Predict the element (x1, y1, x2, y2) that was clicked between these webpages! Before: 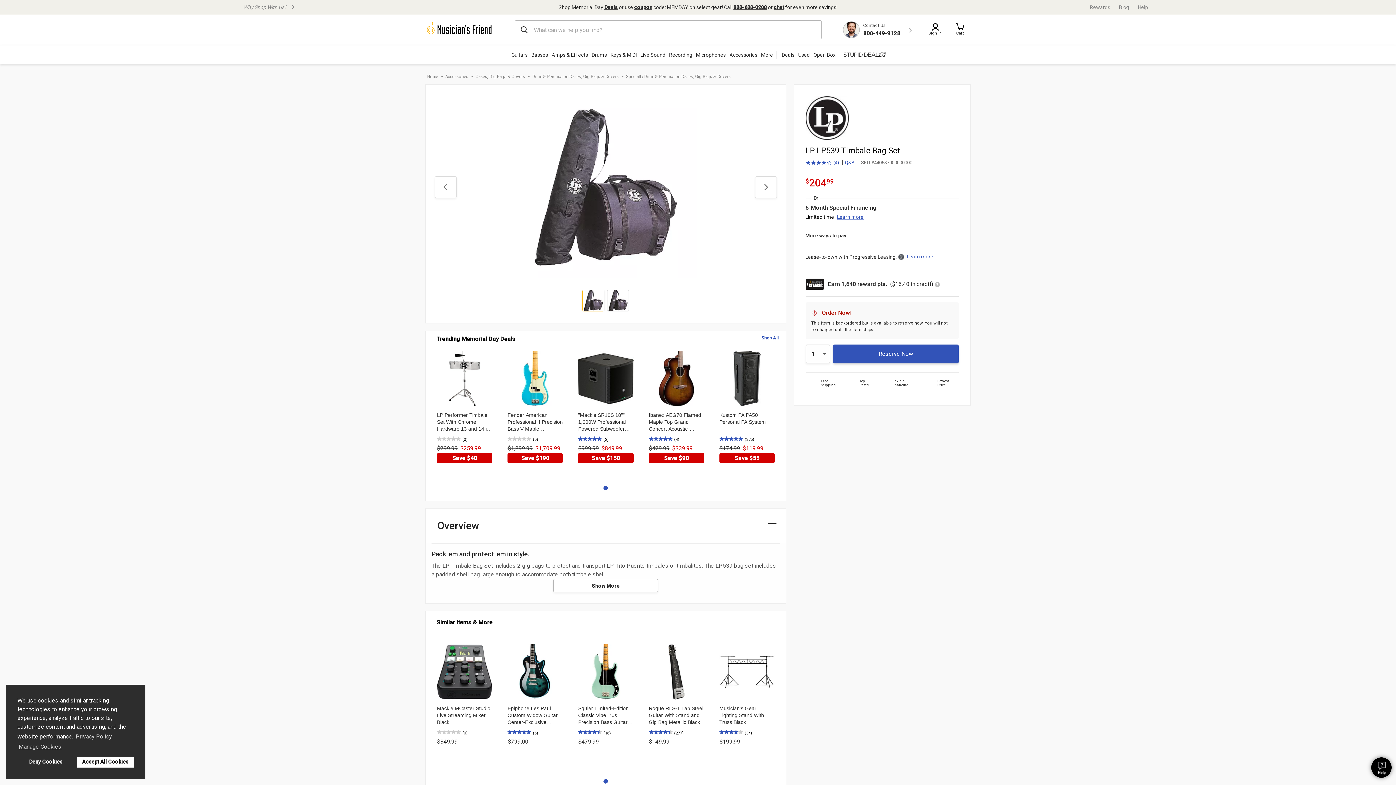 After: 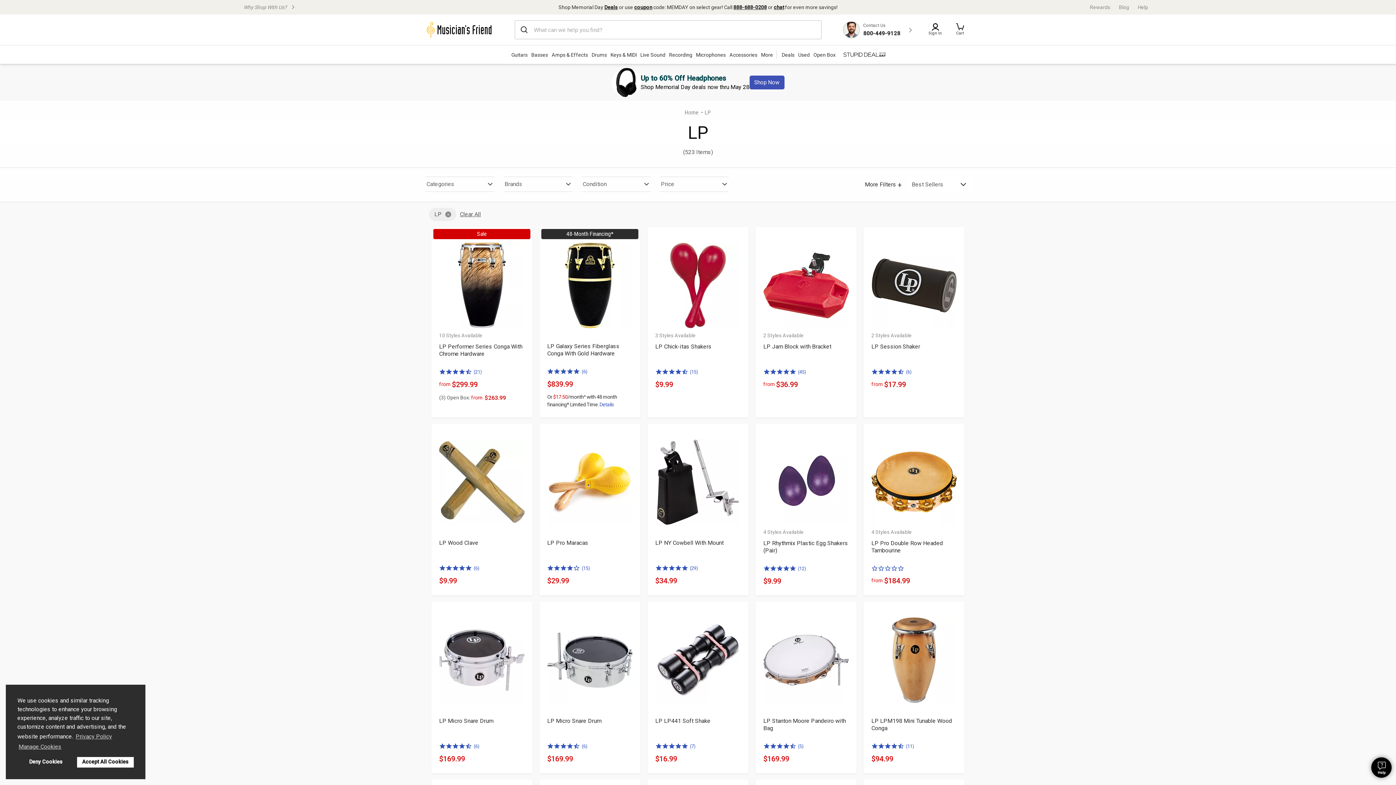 Action: bbox: (805, 96, 958, 140)